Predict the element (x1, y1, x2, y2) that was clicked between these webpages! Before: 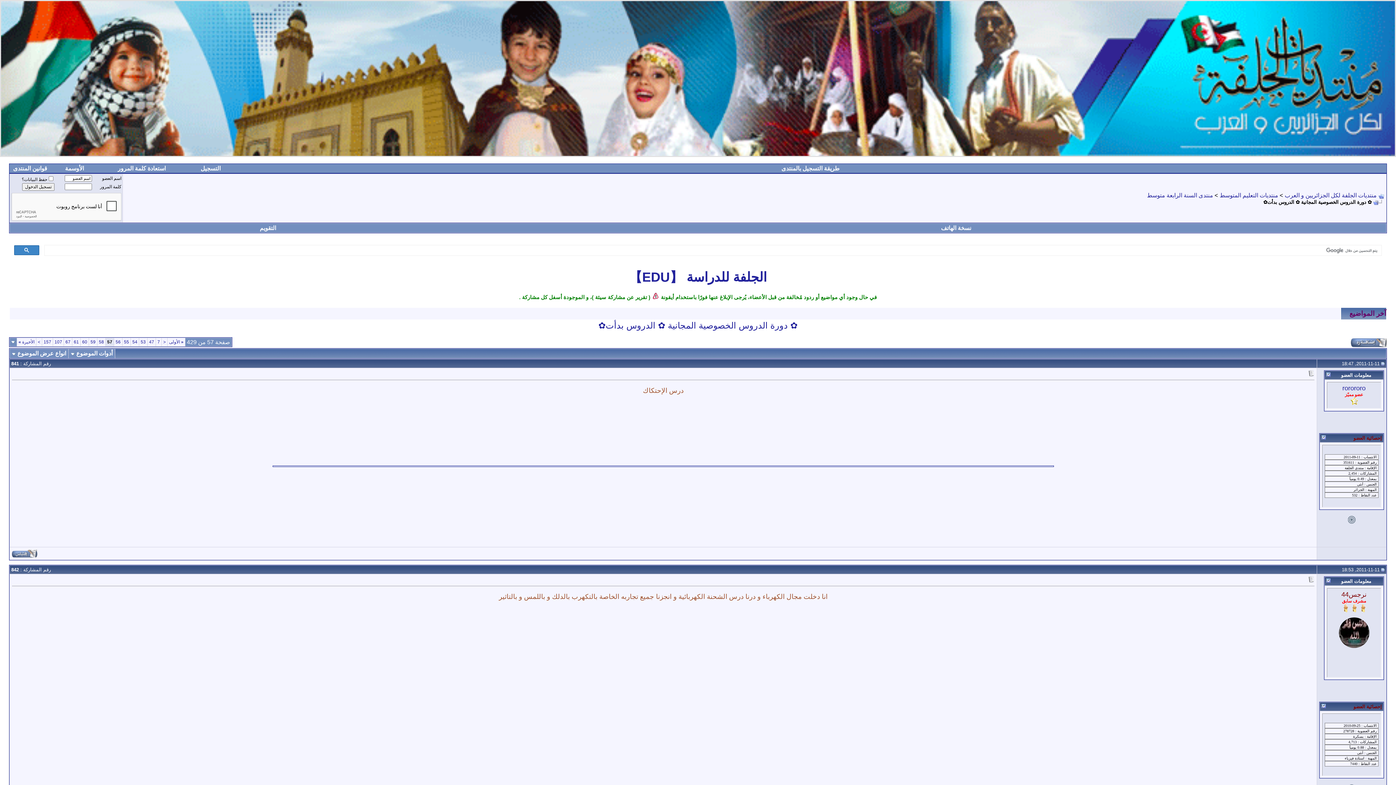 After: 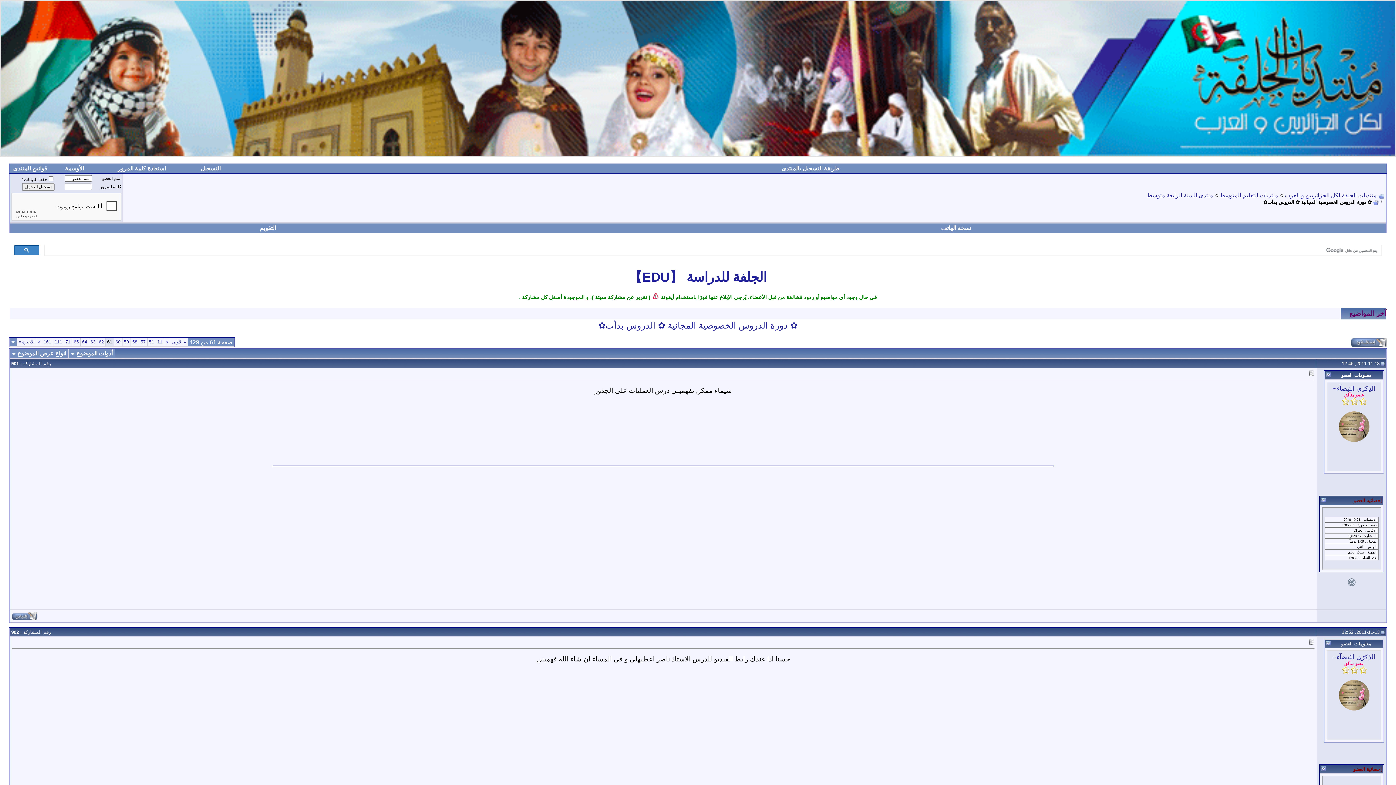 Action: bbox: (73, 339, 78, 344) label: 61